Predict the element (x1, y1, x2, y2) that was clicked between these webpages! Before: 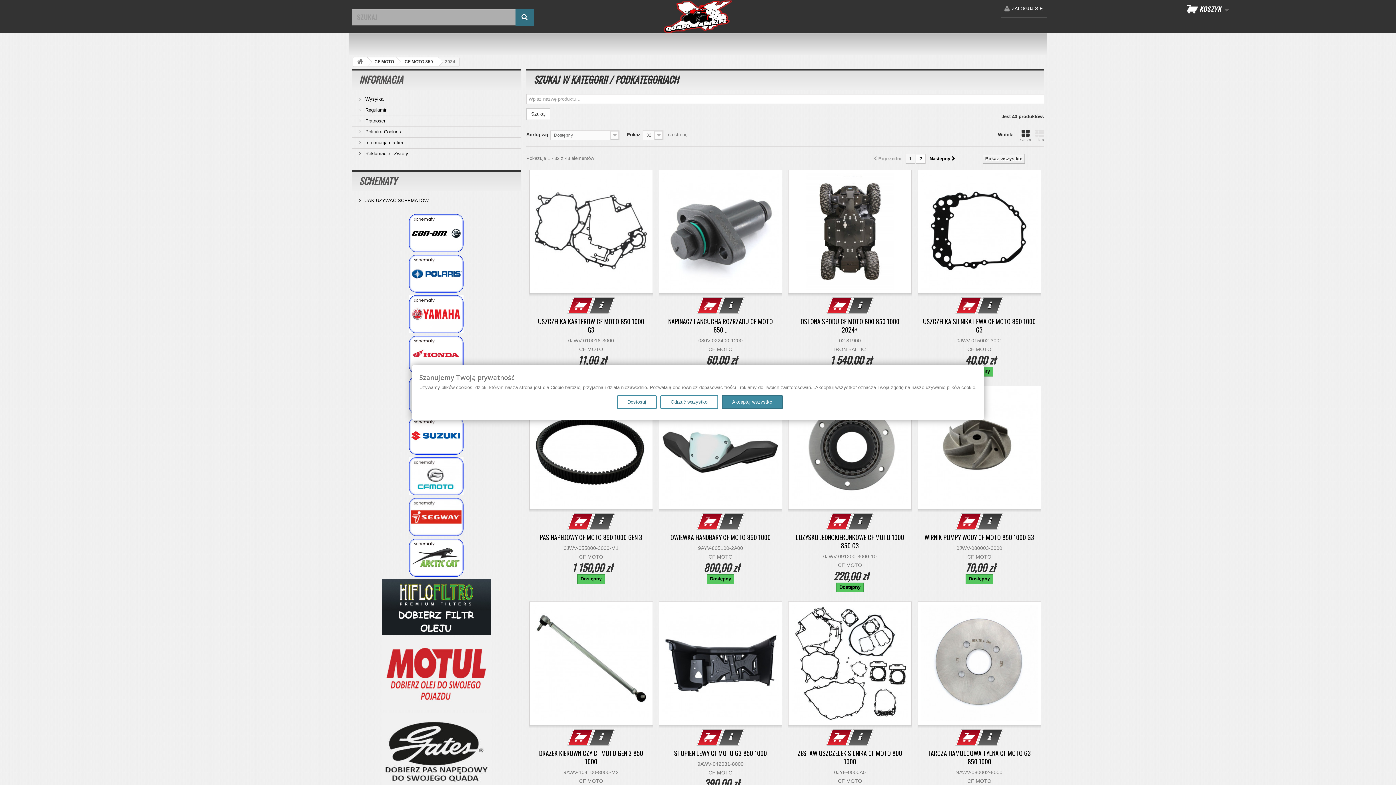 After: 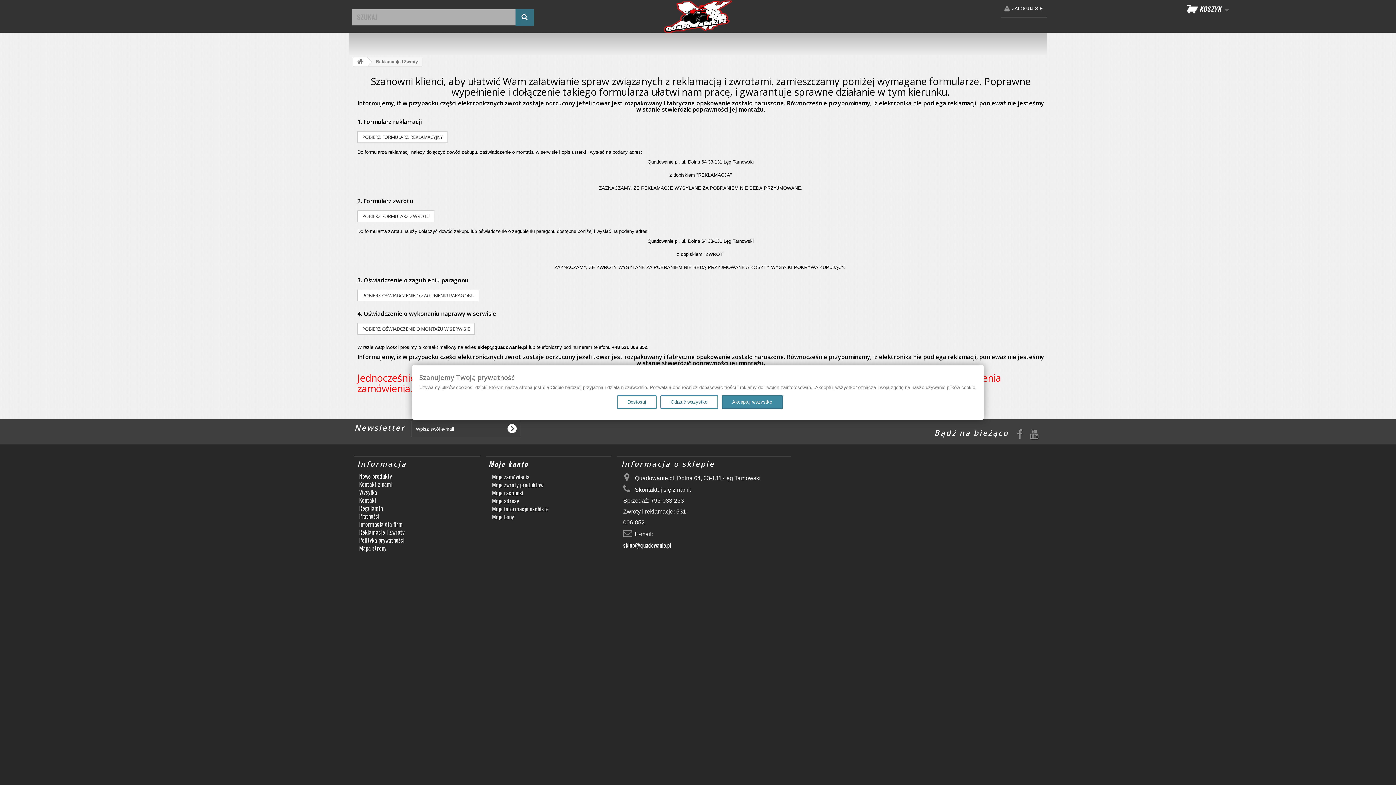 Action: bbox: (359, 150, 408, 156) label:  Reklamacje i Zwroty